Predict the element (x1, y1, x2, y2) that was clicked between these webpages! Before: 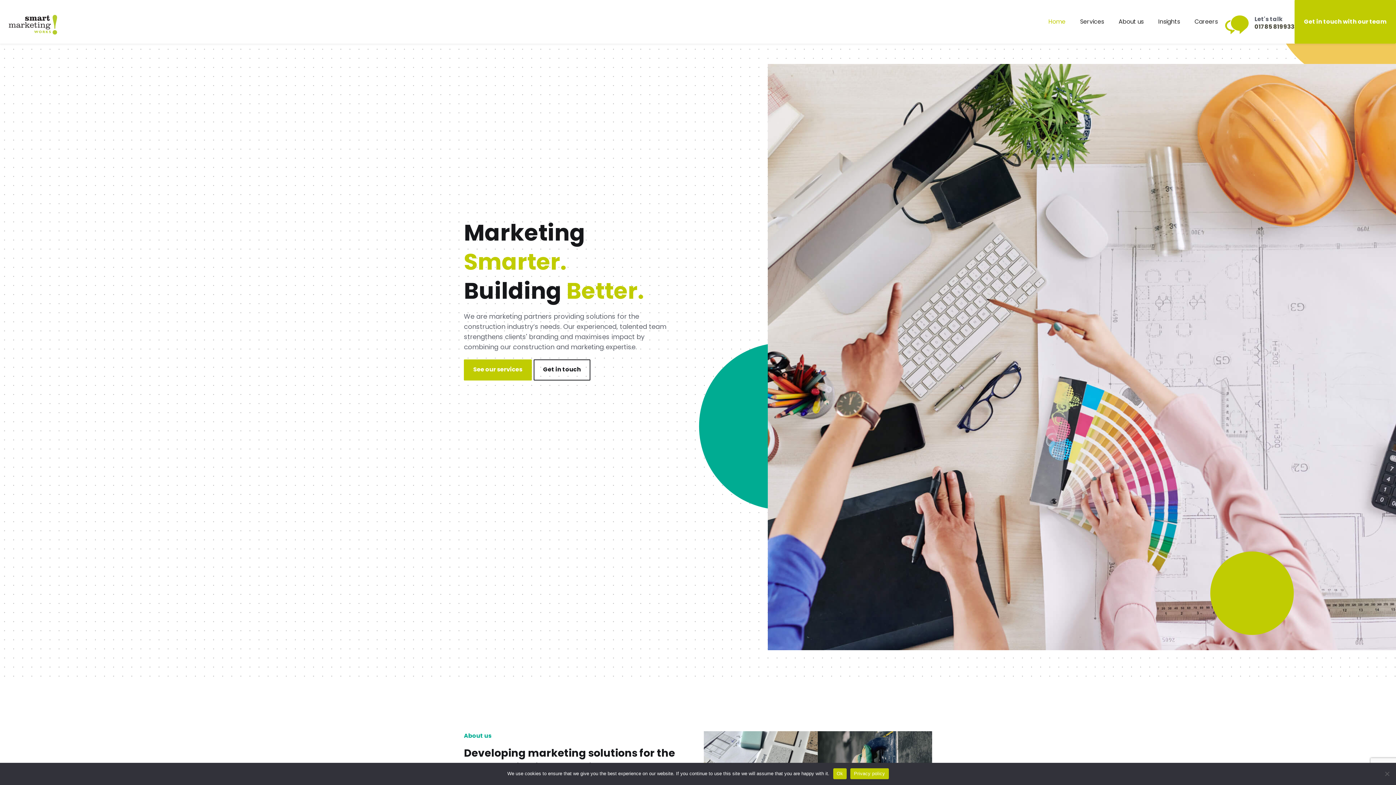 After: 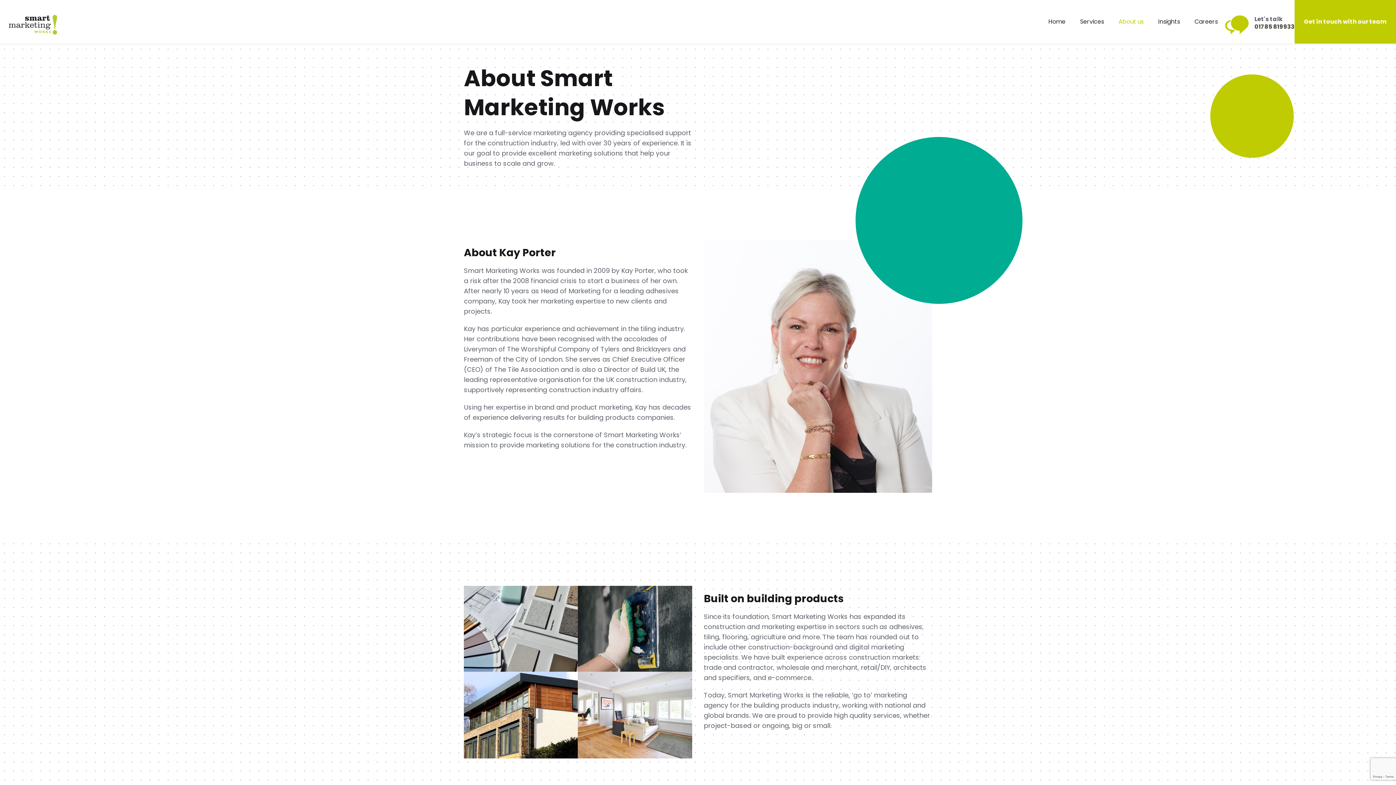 Action: bbox: (1111, 14, 1151, 29) label: About us